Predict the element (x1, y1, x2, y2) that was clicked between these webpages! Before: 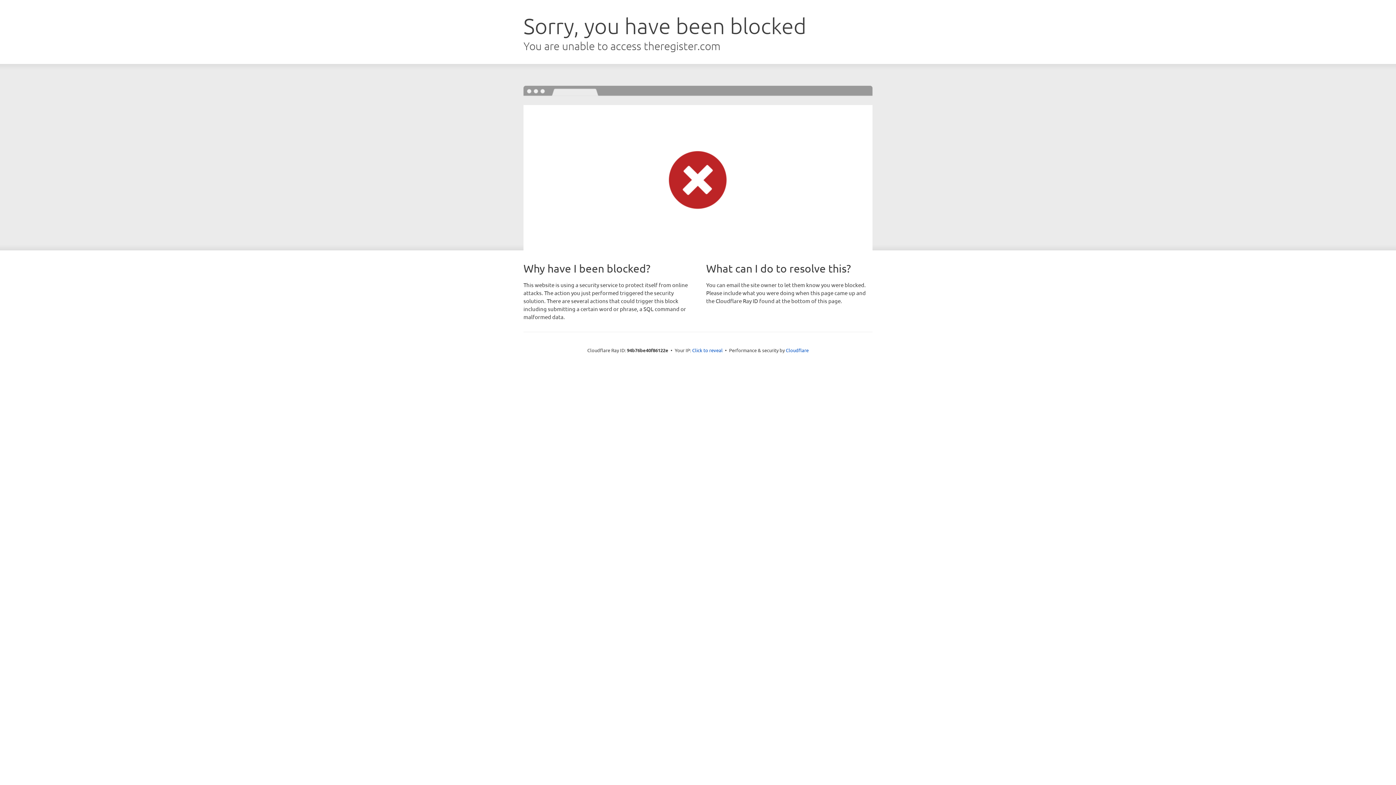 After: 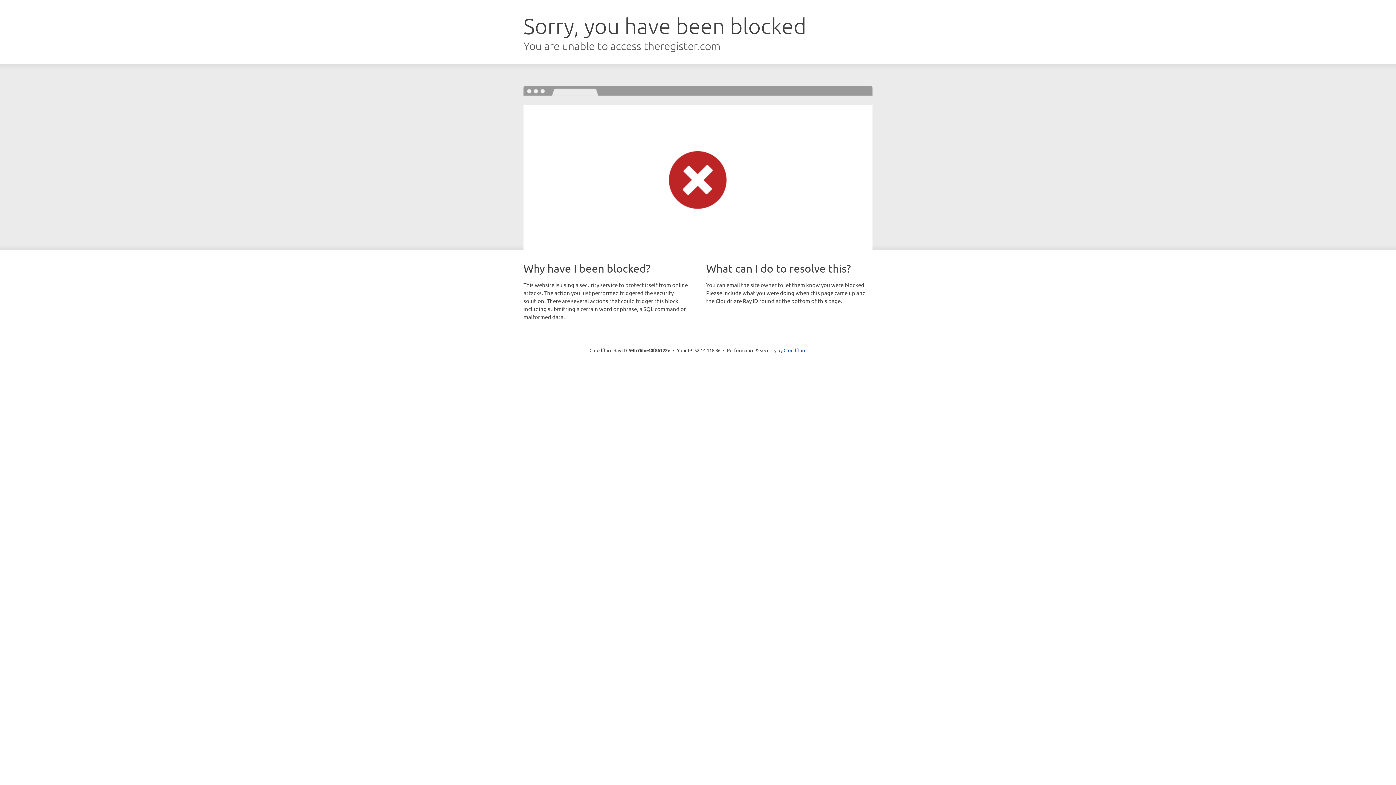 Action: bbox: (692, 346, 722, 353) label: Click to reveal